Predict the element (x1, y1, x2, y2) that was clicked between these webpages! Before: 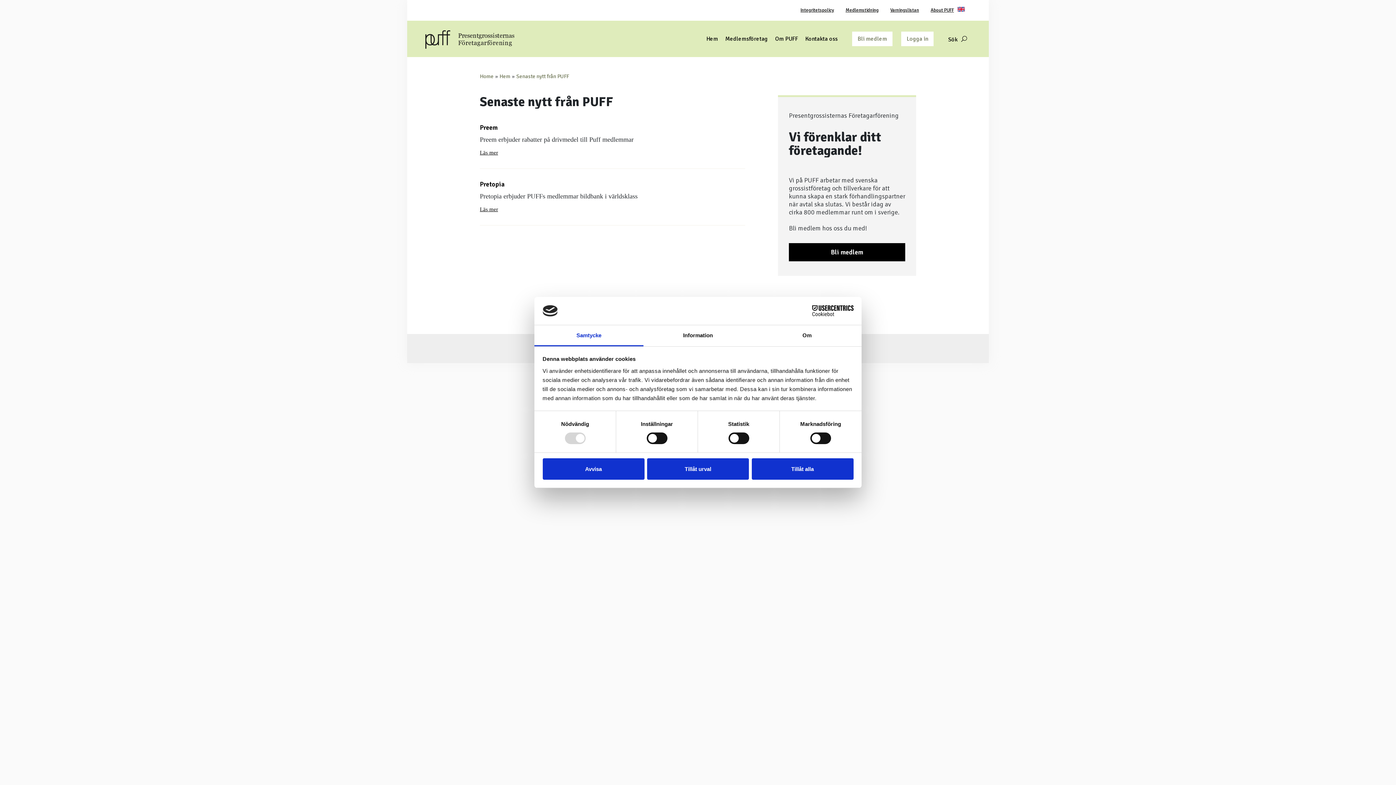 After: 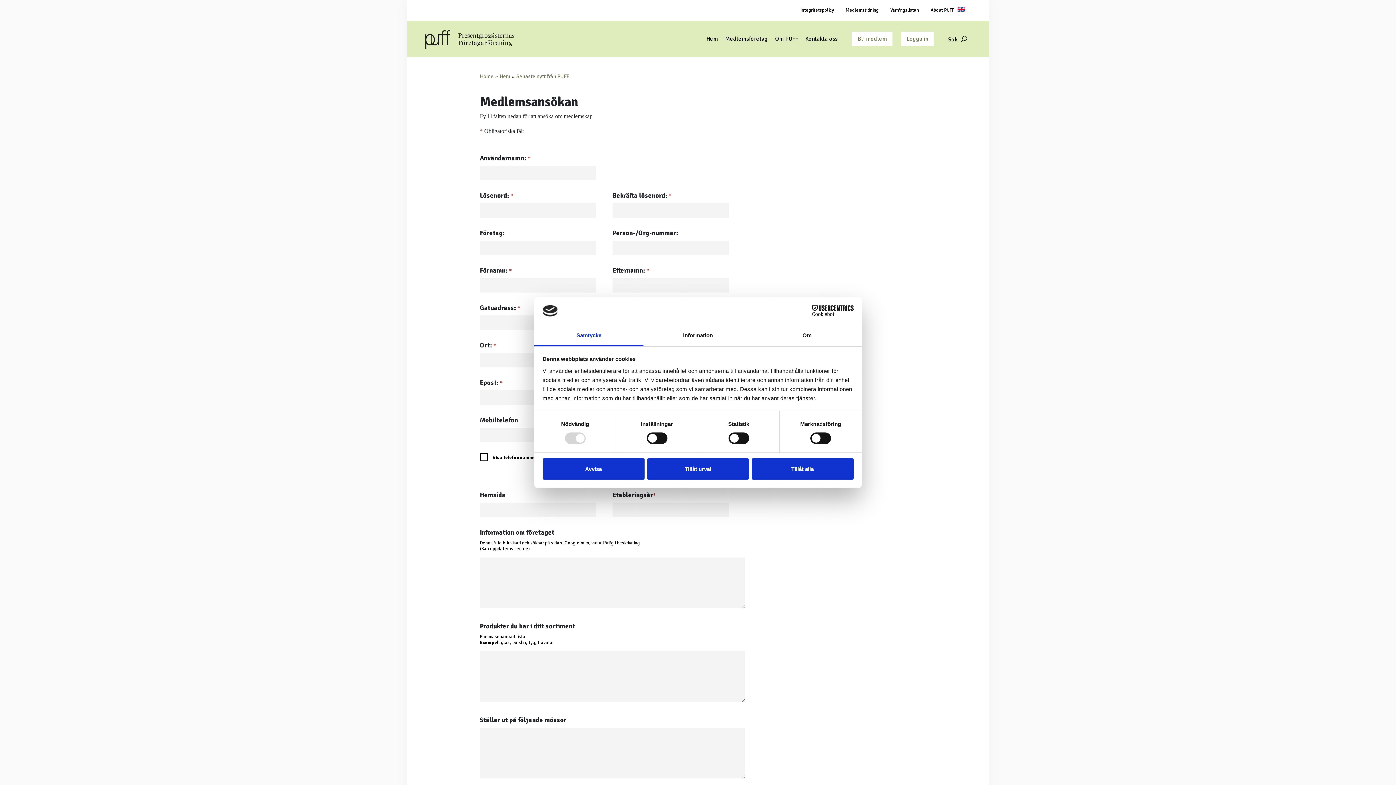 Action: label: Bli medlem bbox: (789, 243, 905, 261)